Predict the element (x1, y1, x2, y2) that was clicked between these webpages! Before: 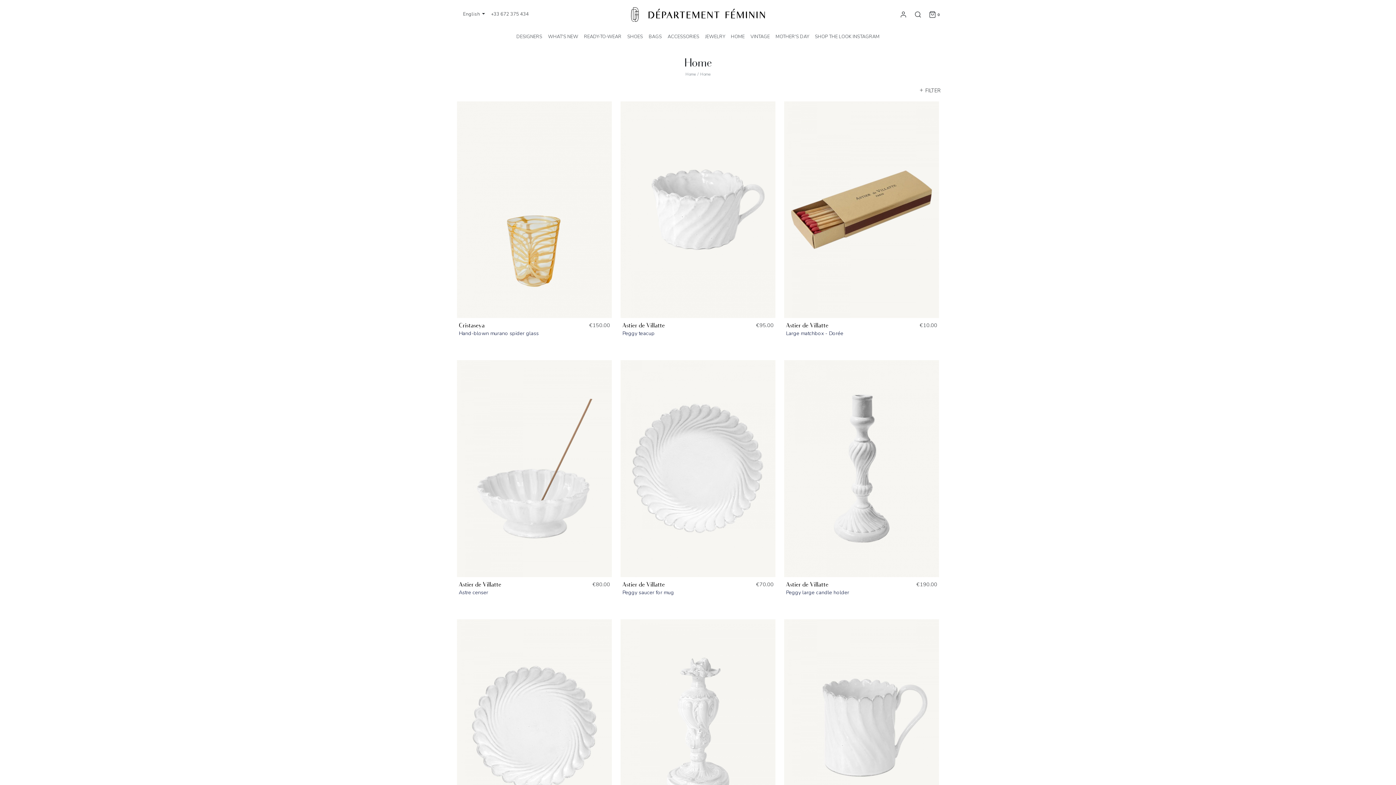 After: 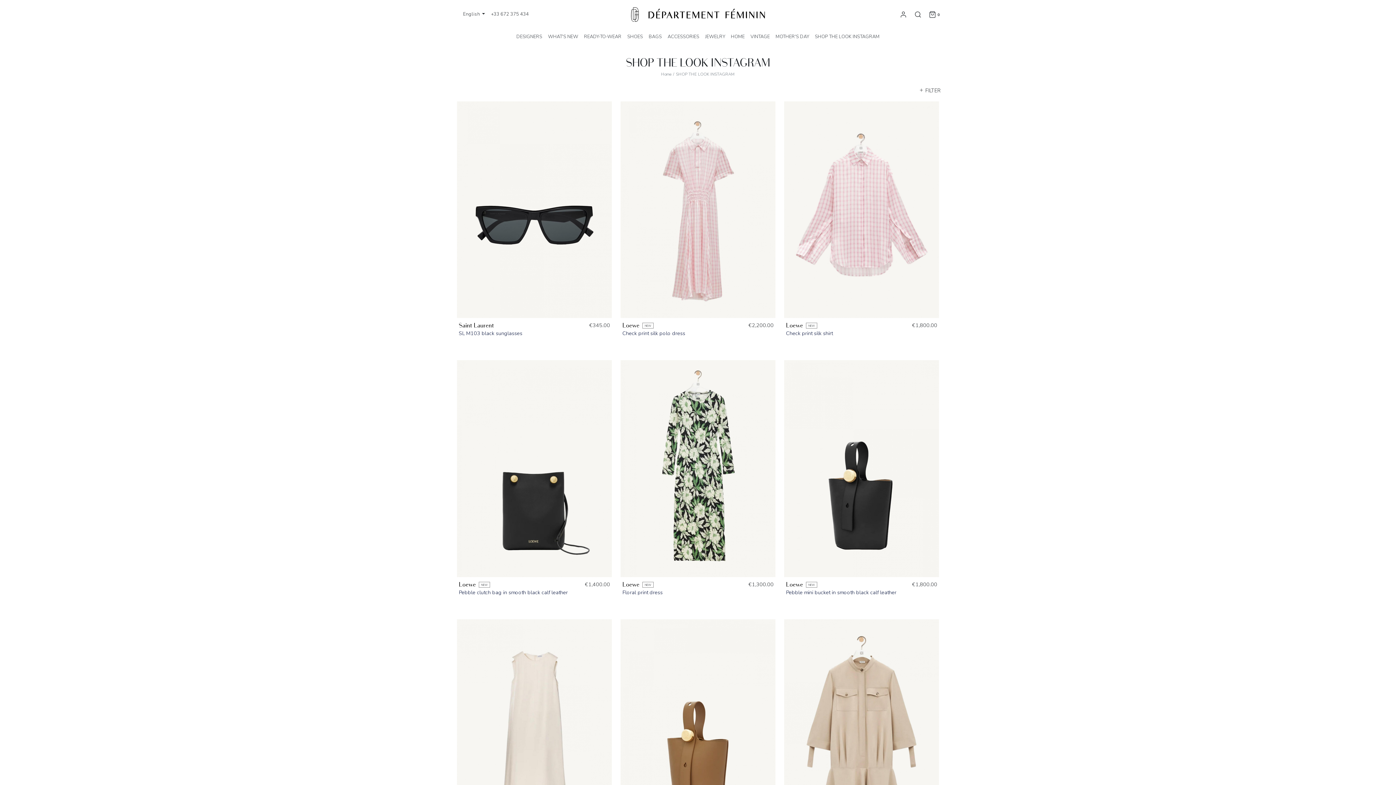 Action: label: SHOP THE LOOK INSTAGRAM bbox: (815, 33, 879, 40)